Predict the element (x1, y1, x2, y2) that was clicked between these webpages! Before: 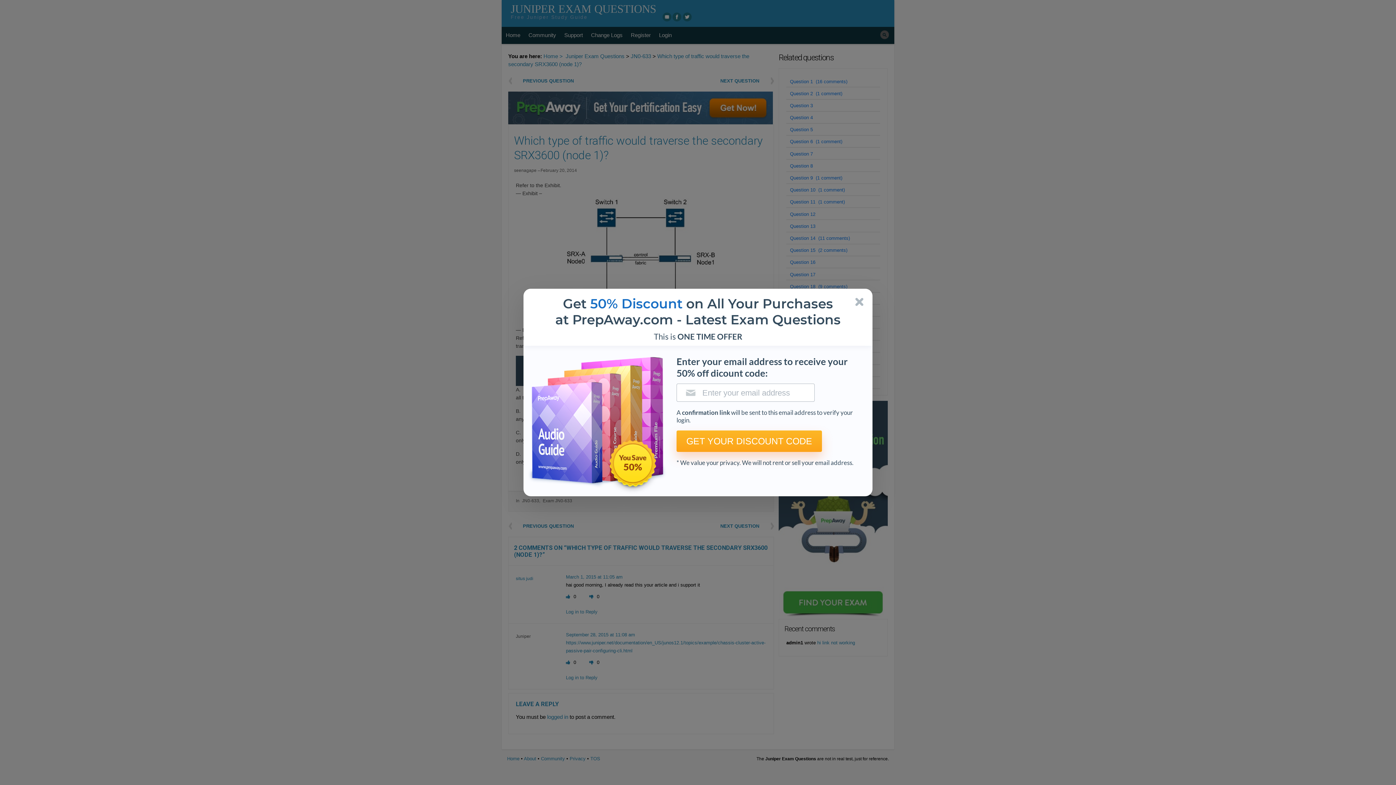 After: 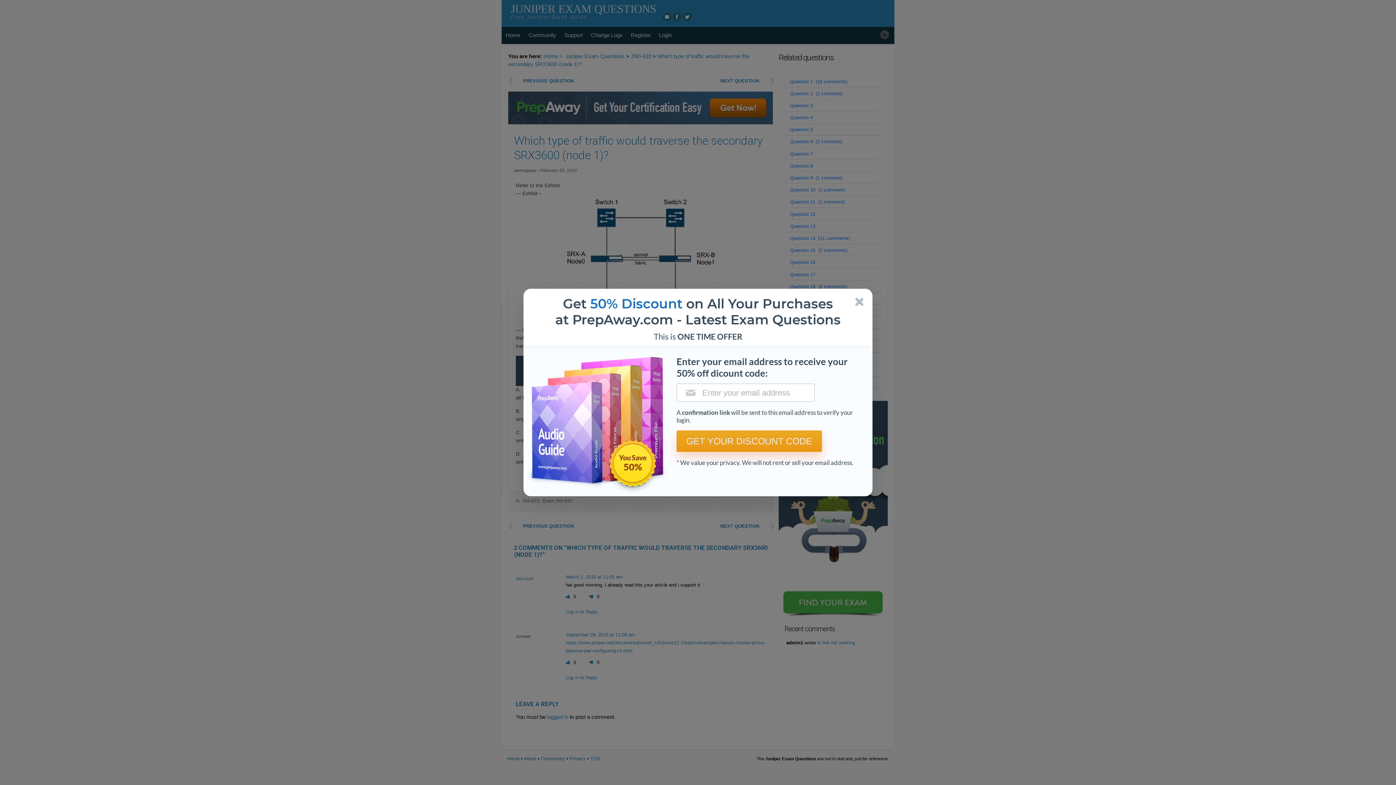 Action: bbox: (676, 430, 822, 452) label: GET YOUR DISCOUNT CODE